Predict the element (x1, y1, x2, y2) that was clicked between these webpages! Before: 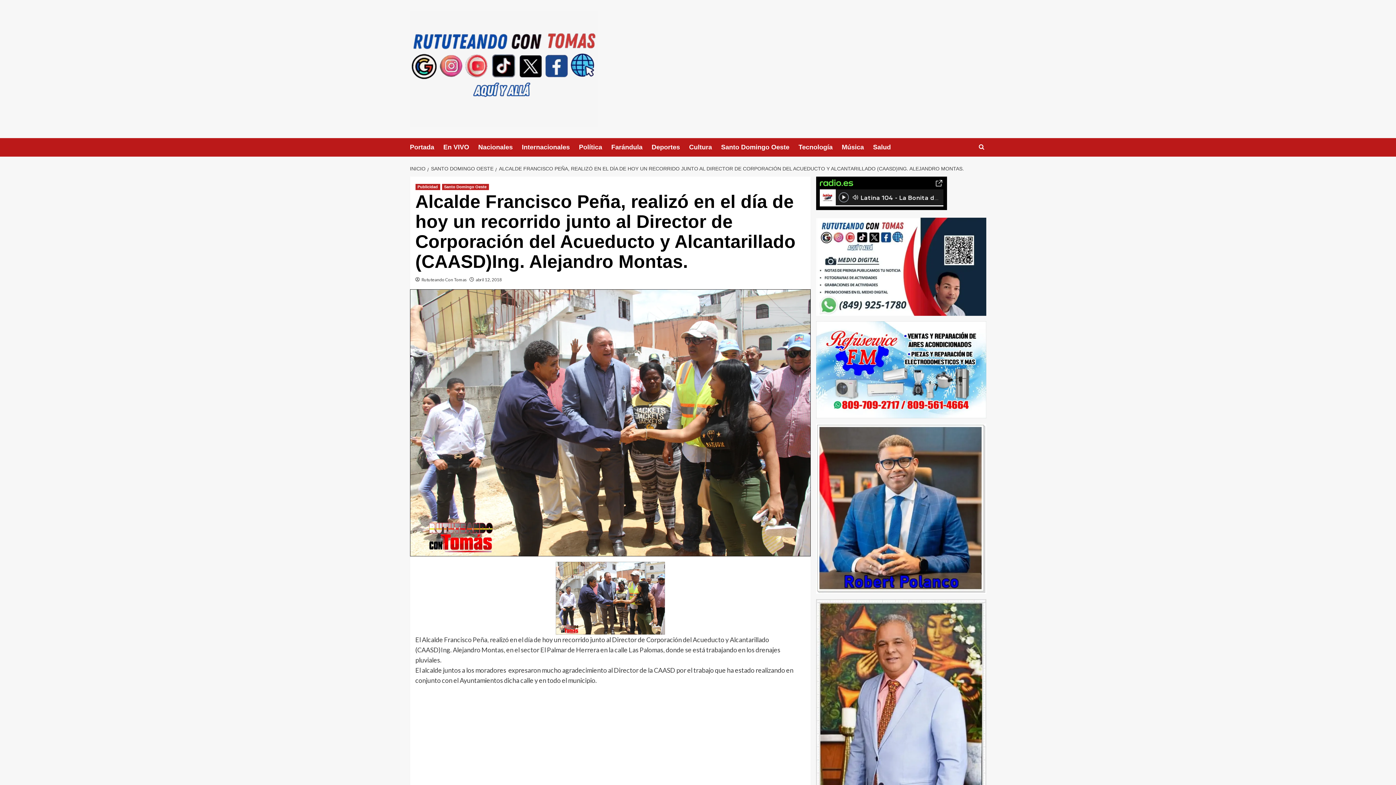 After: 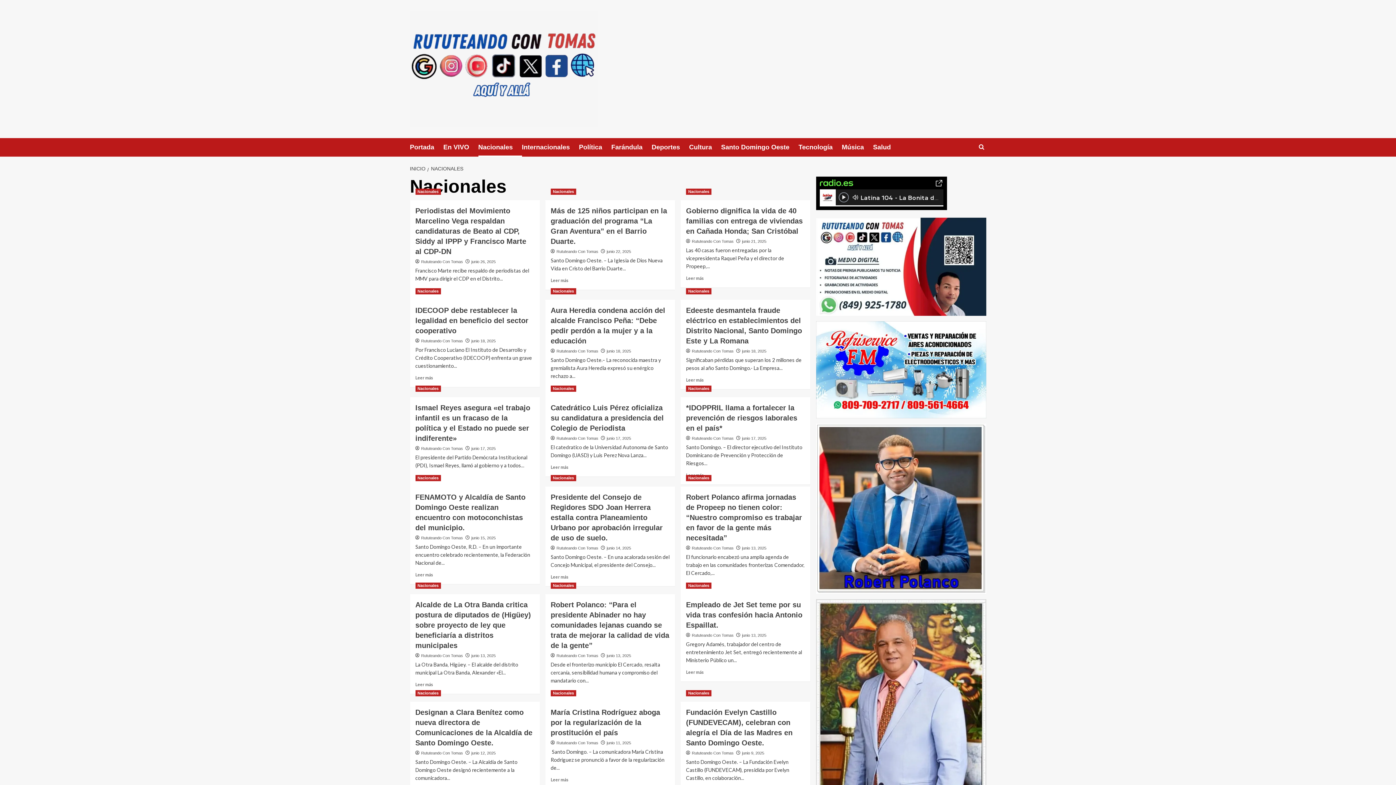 Action: bbox: (478, 138, 522, 156) label: Nacionales